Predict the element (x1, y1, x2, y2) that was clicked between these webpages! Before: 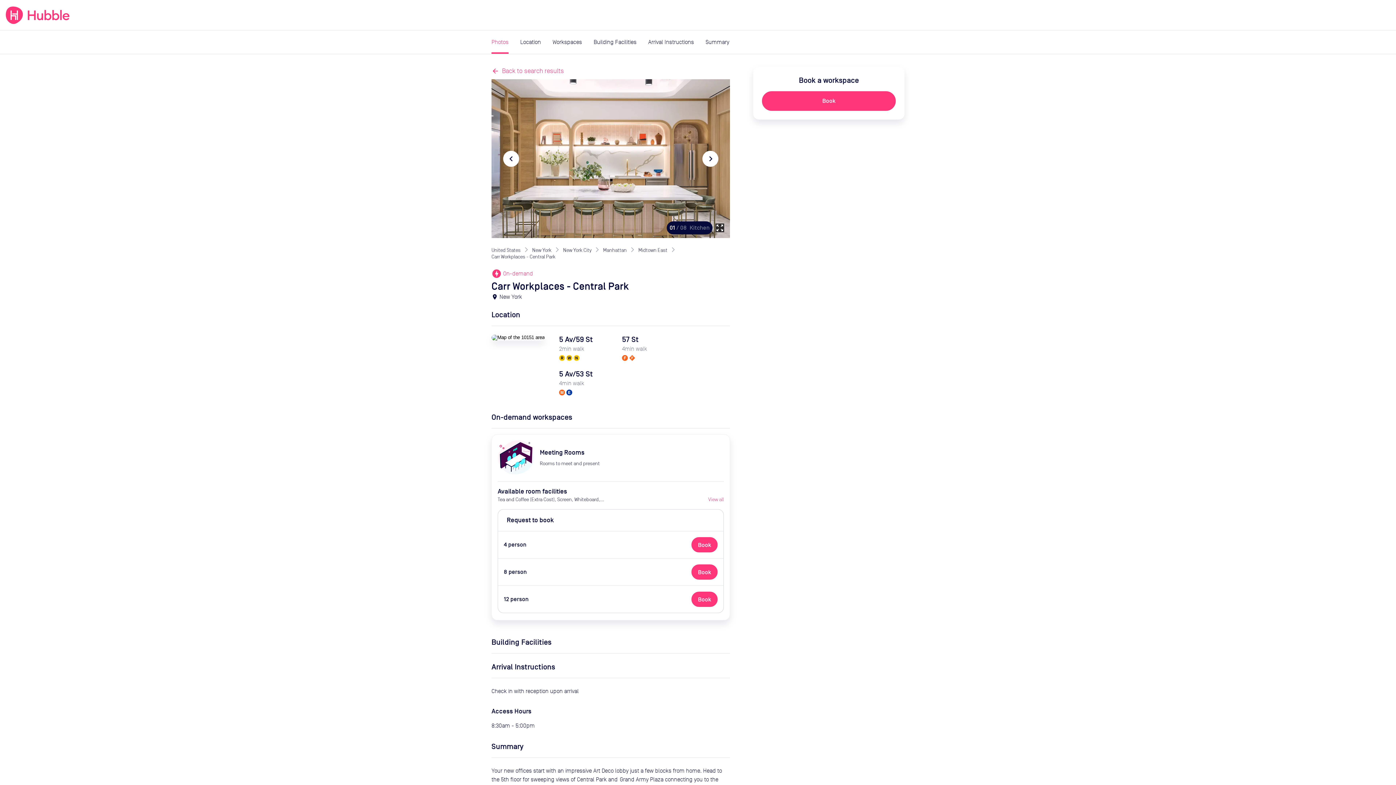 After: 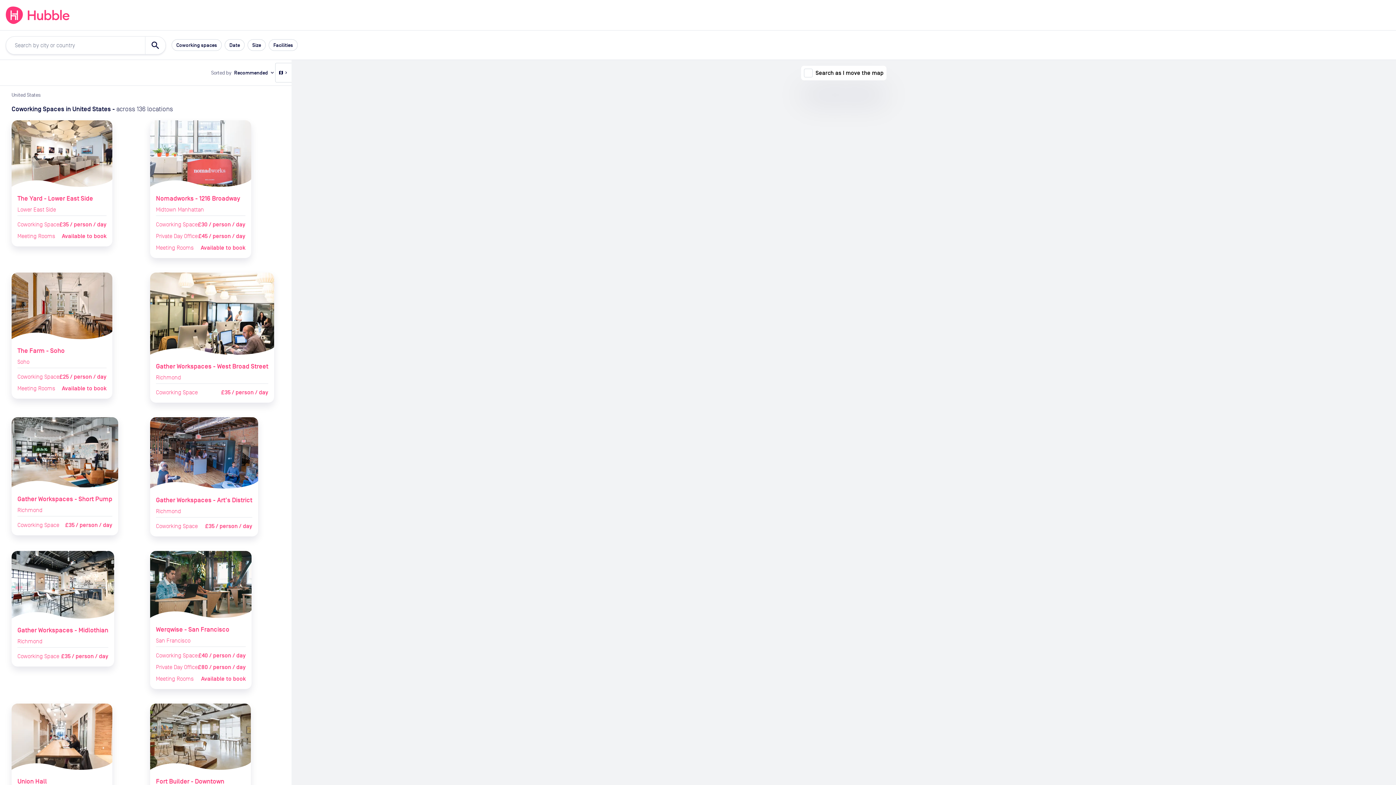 Action: bbox: (491, 247, 520, 253) label: United States